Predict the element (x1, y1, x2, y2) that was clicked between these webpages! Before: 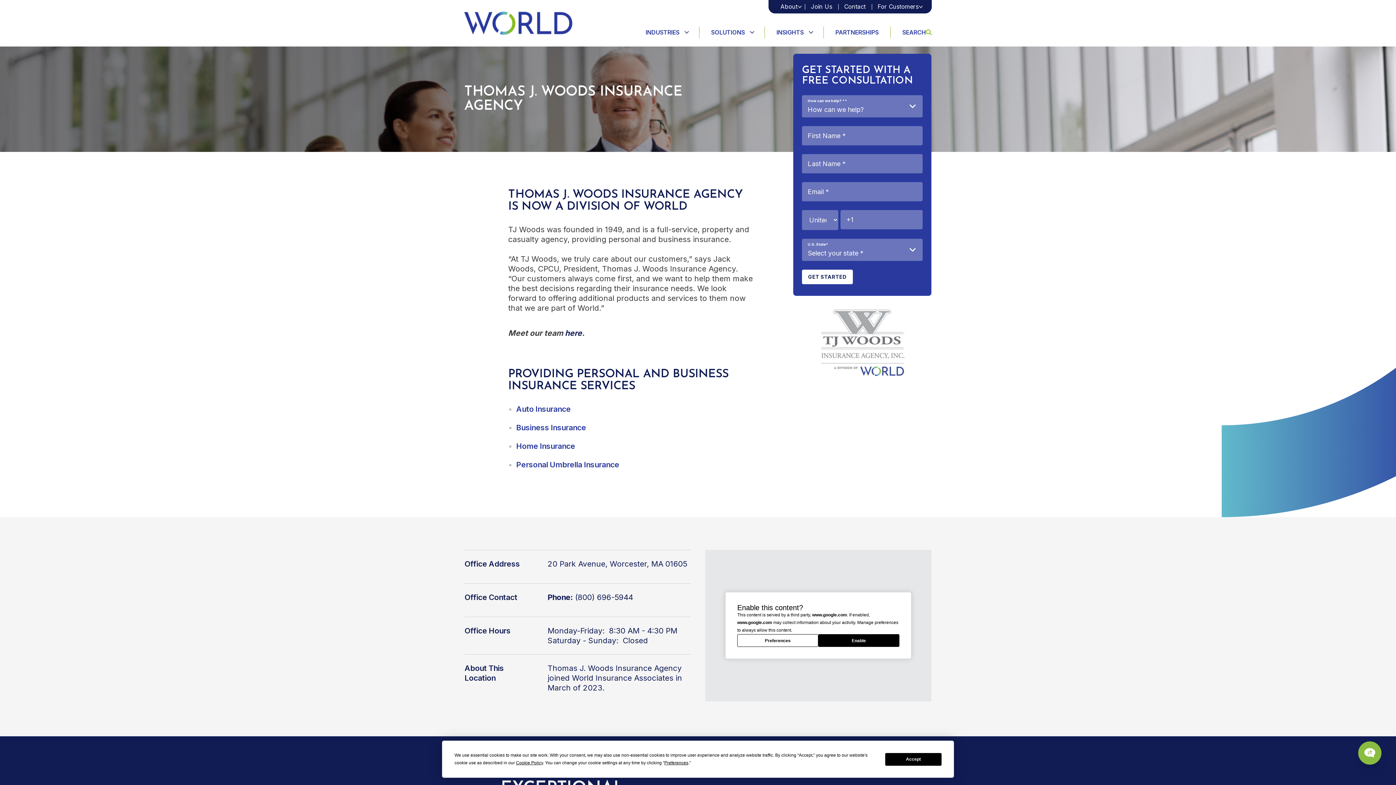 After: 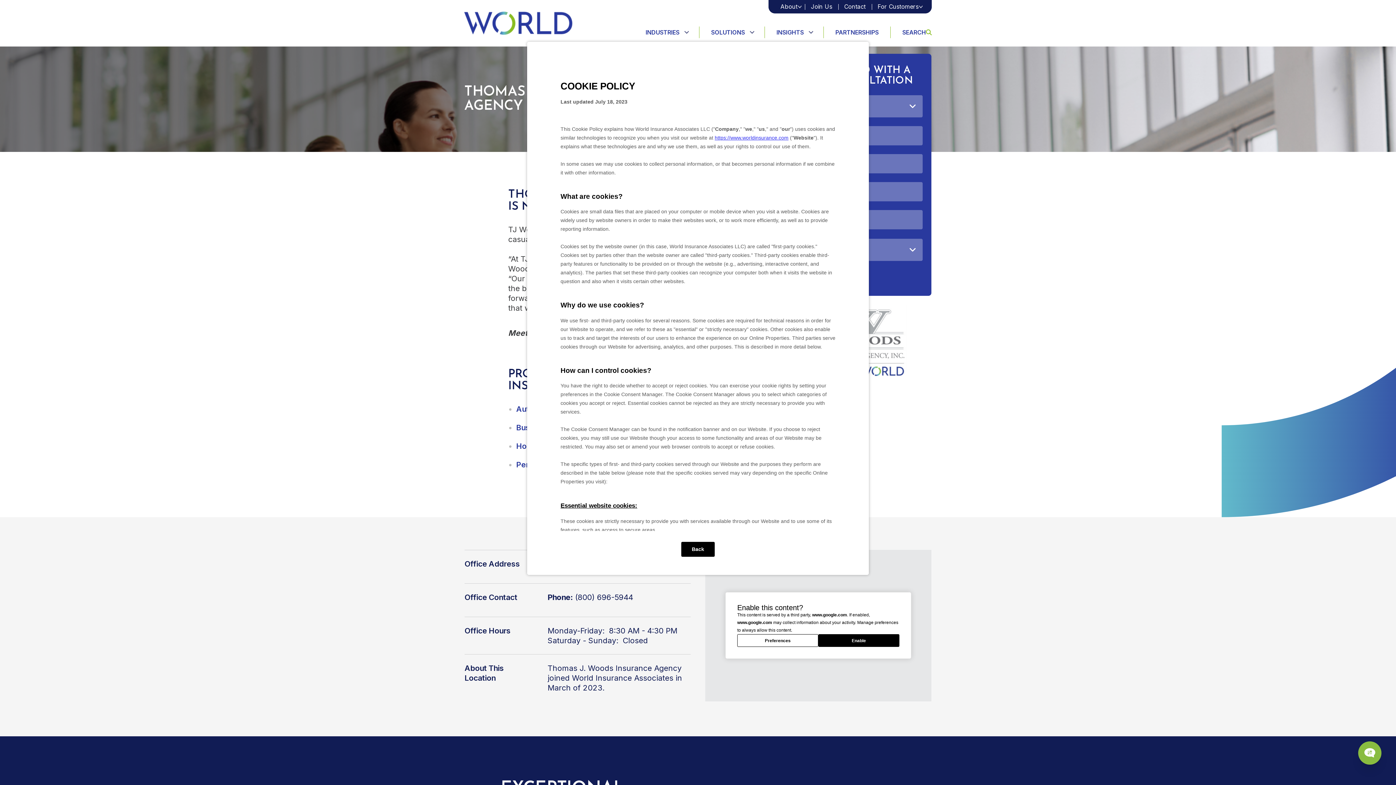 Action: bbox: (516, 760, 543, 765) label: Cookie Policy